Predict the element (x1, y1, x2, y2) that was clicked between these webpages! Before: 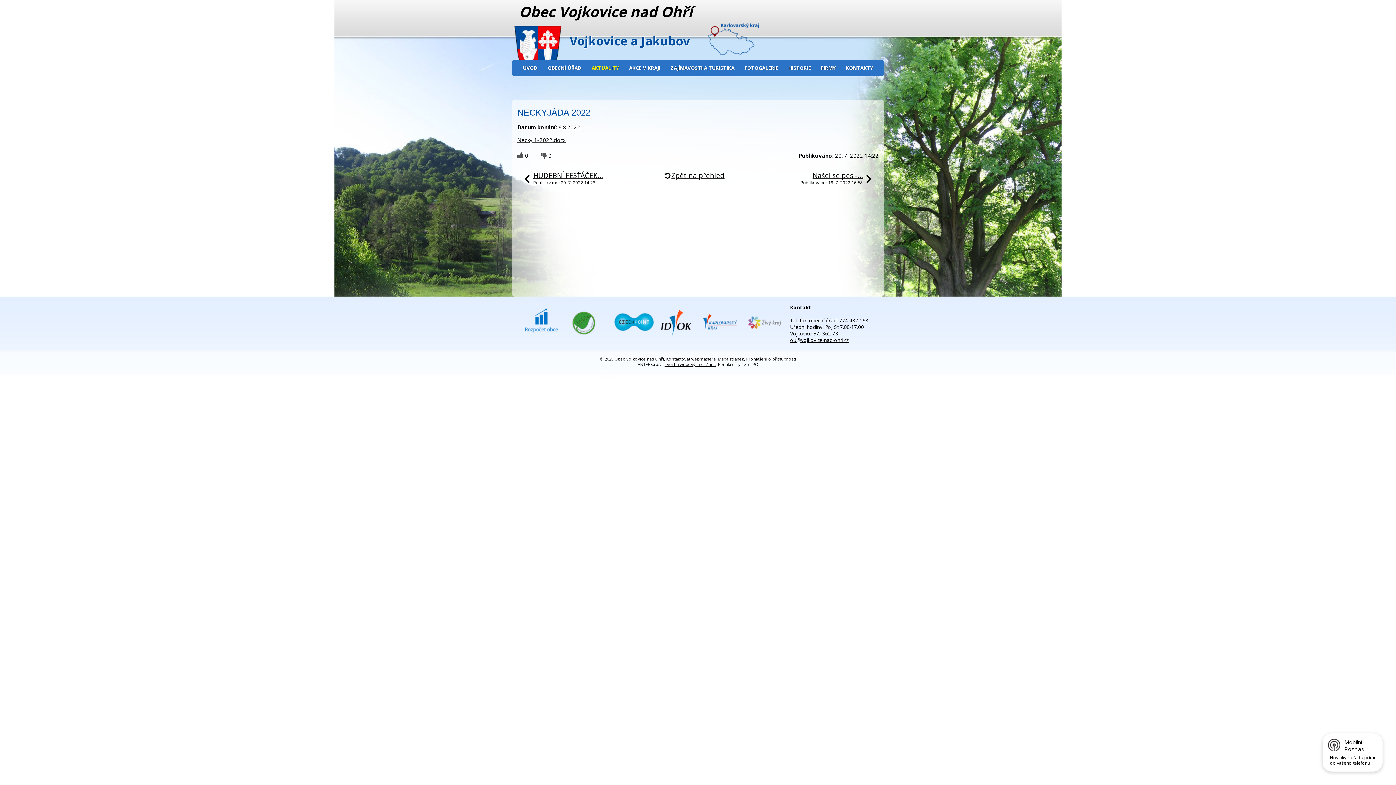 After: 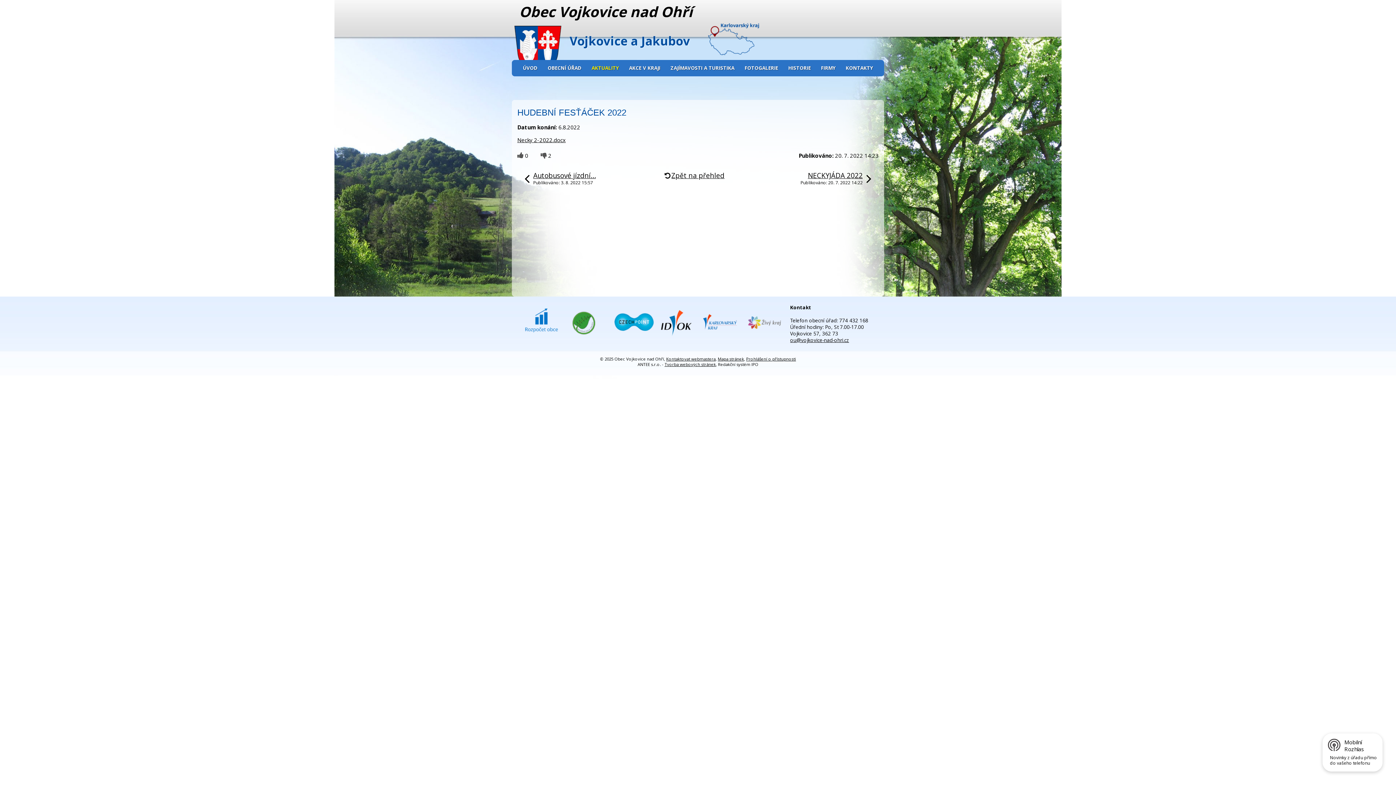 Action: bbox: (524, 171, 602, 185) label: HUDEBNÍ FESŤÁČEK…
Publikováno: 20. 7. 2022 14:23